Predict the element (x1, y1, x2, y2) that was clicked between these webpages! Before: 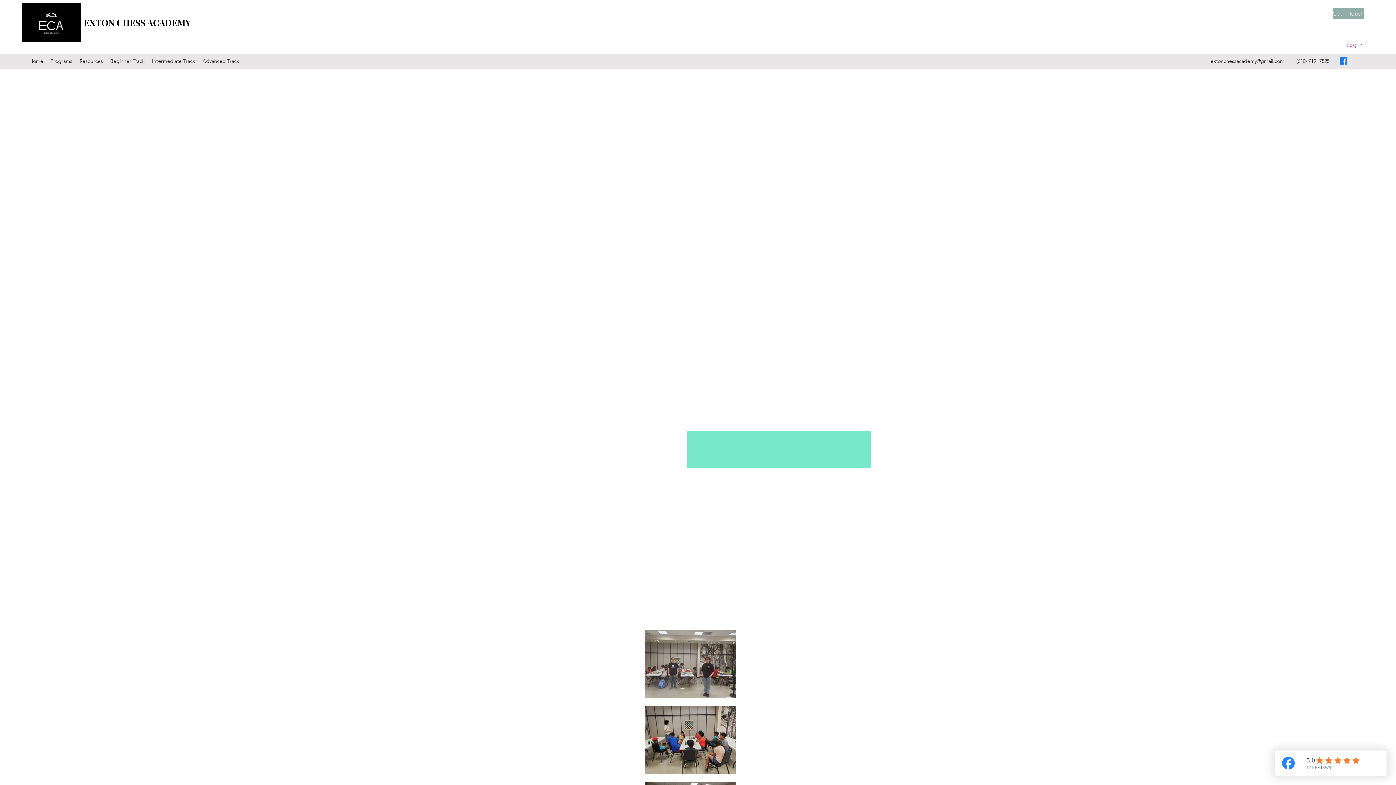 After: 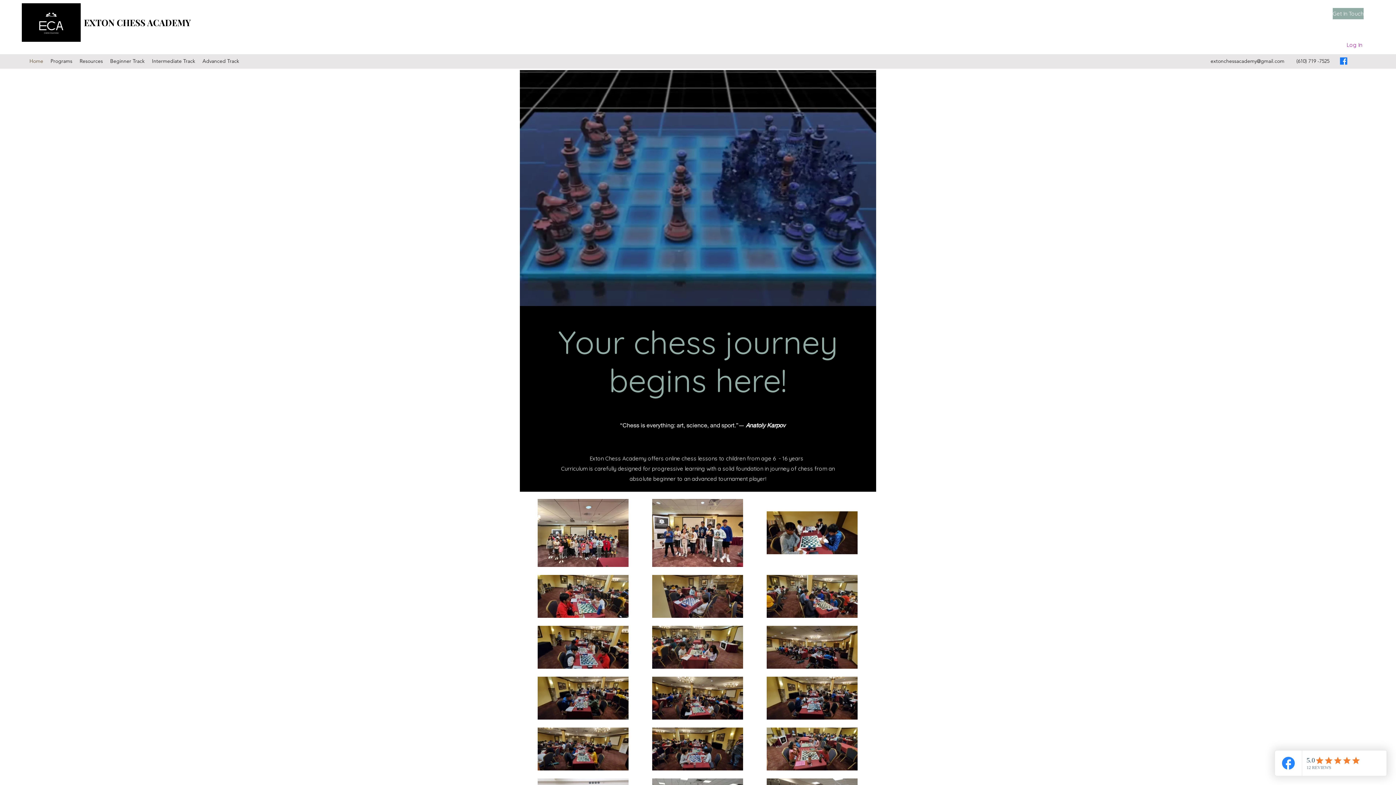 Action: bbox: (25, 55, 46, 66) label: Home